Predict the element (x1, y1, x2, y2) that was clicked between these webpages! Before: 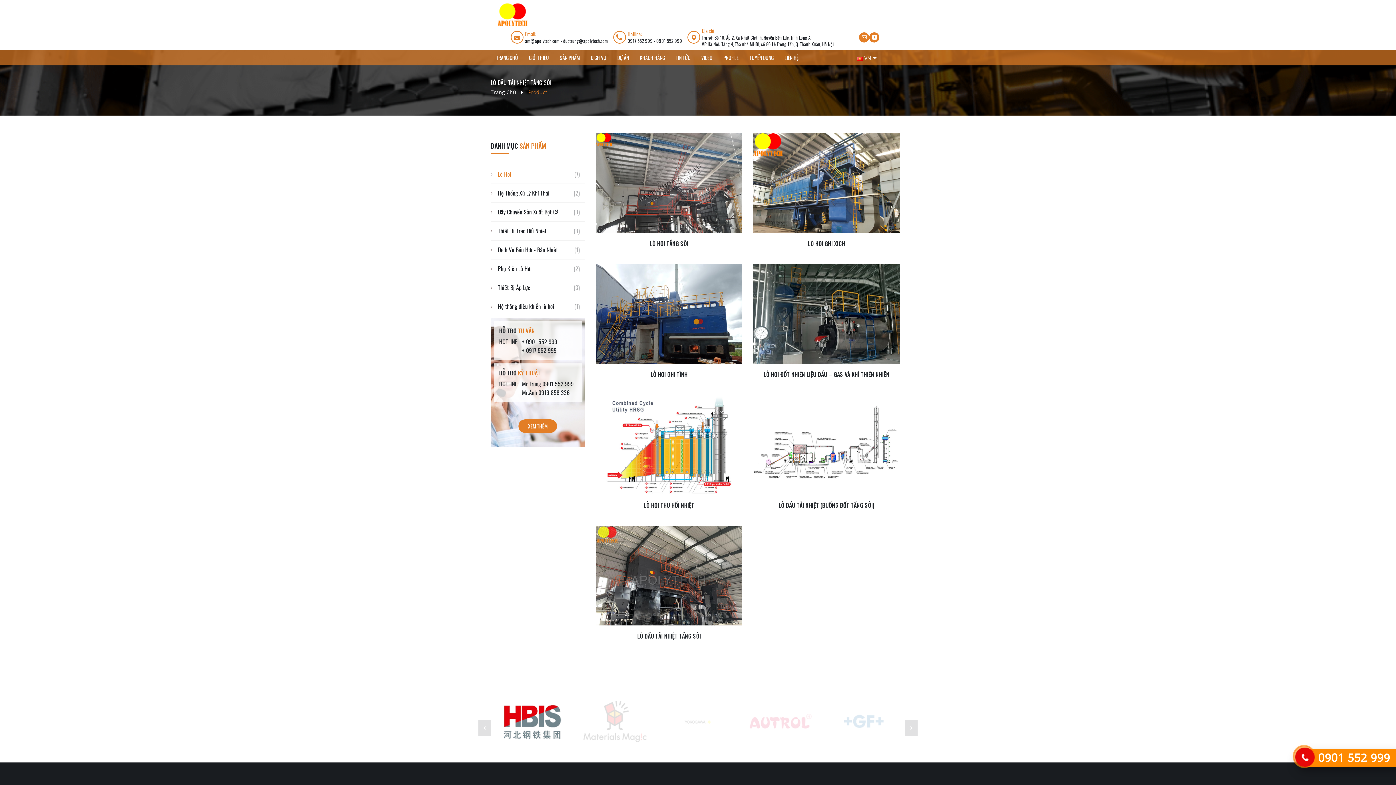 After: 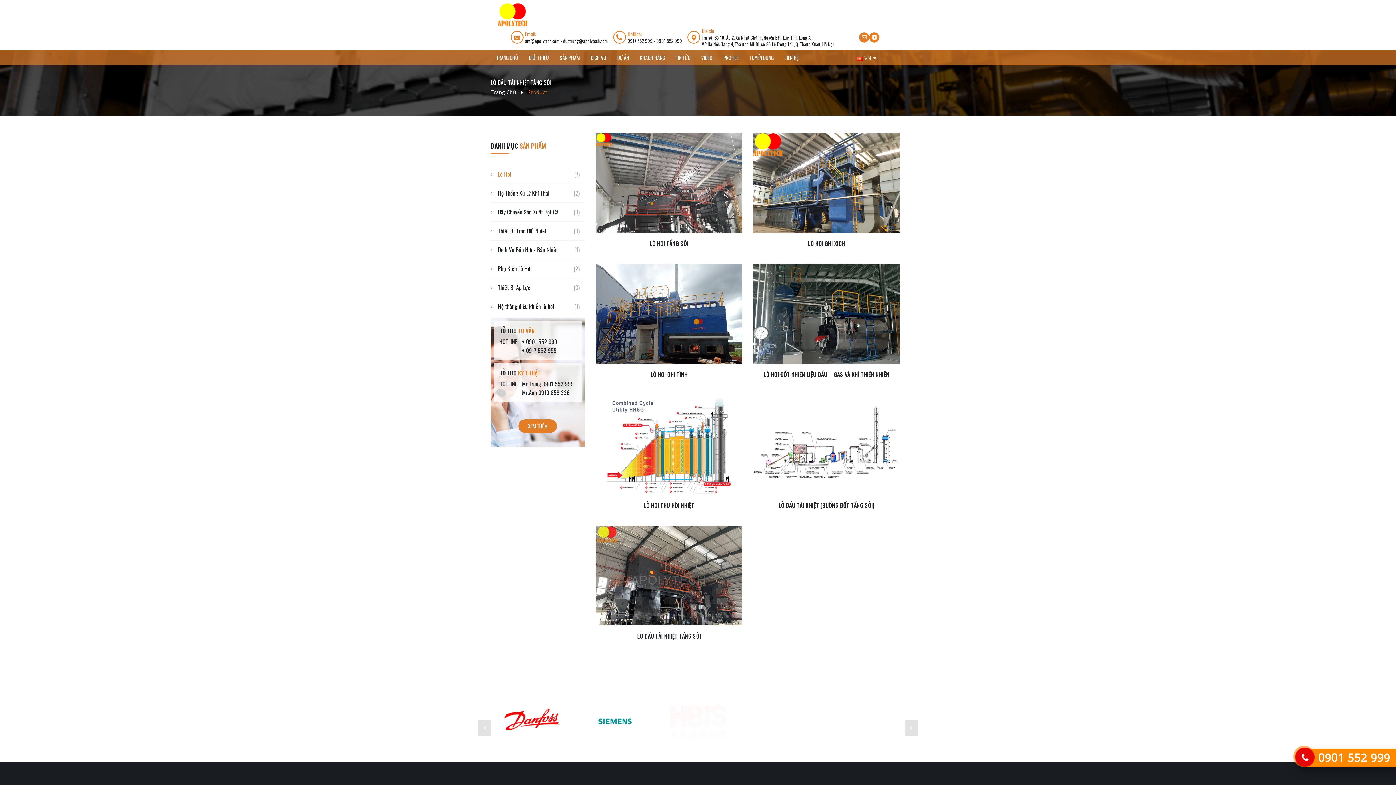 Action: bbox: (498, 169, 511, 178) label: Lò Hơi